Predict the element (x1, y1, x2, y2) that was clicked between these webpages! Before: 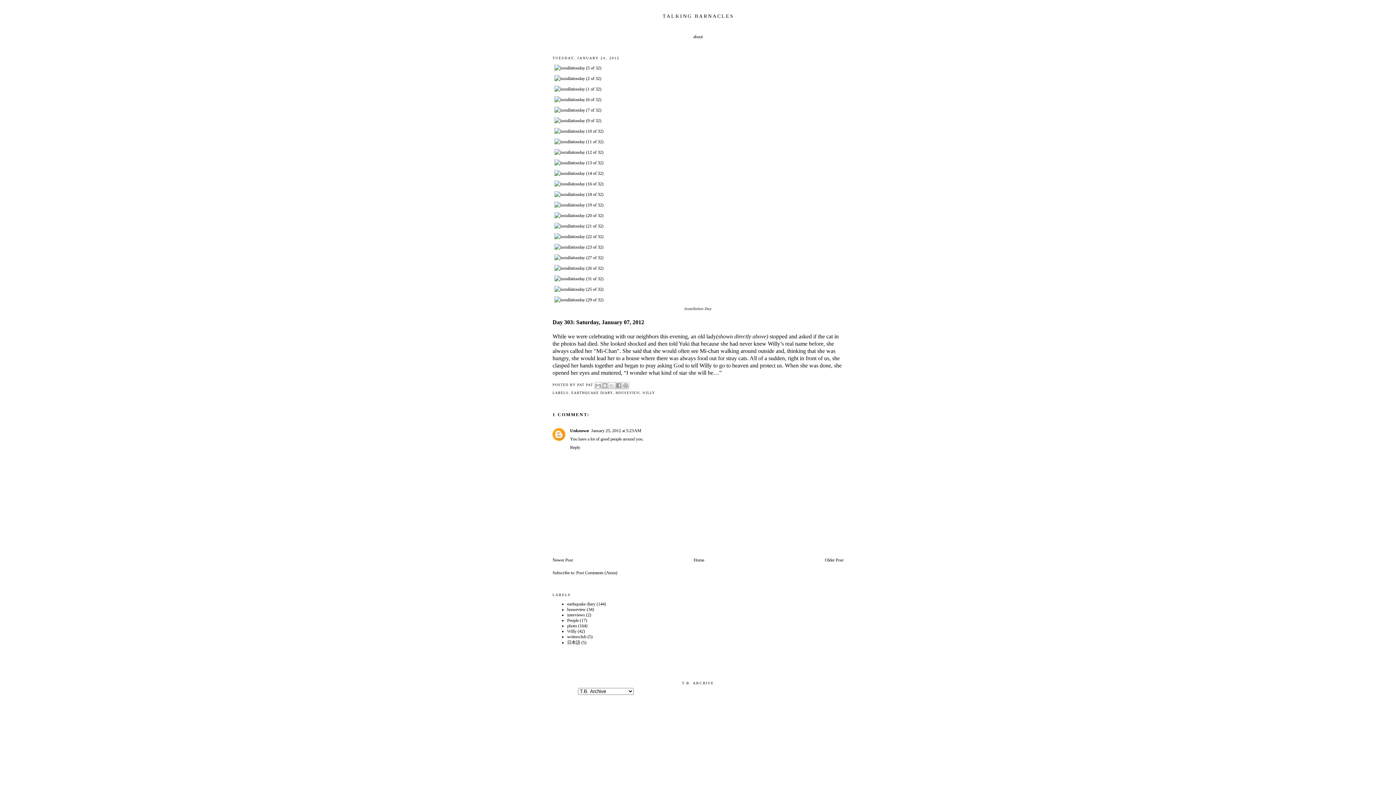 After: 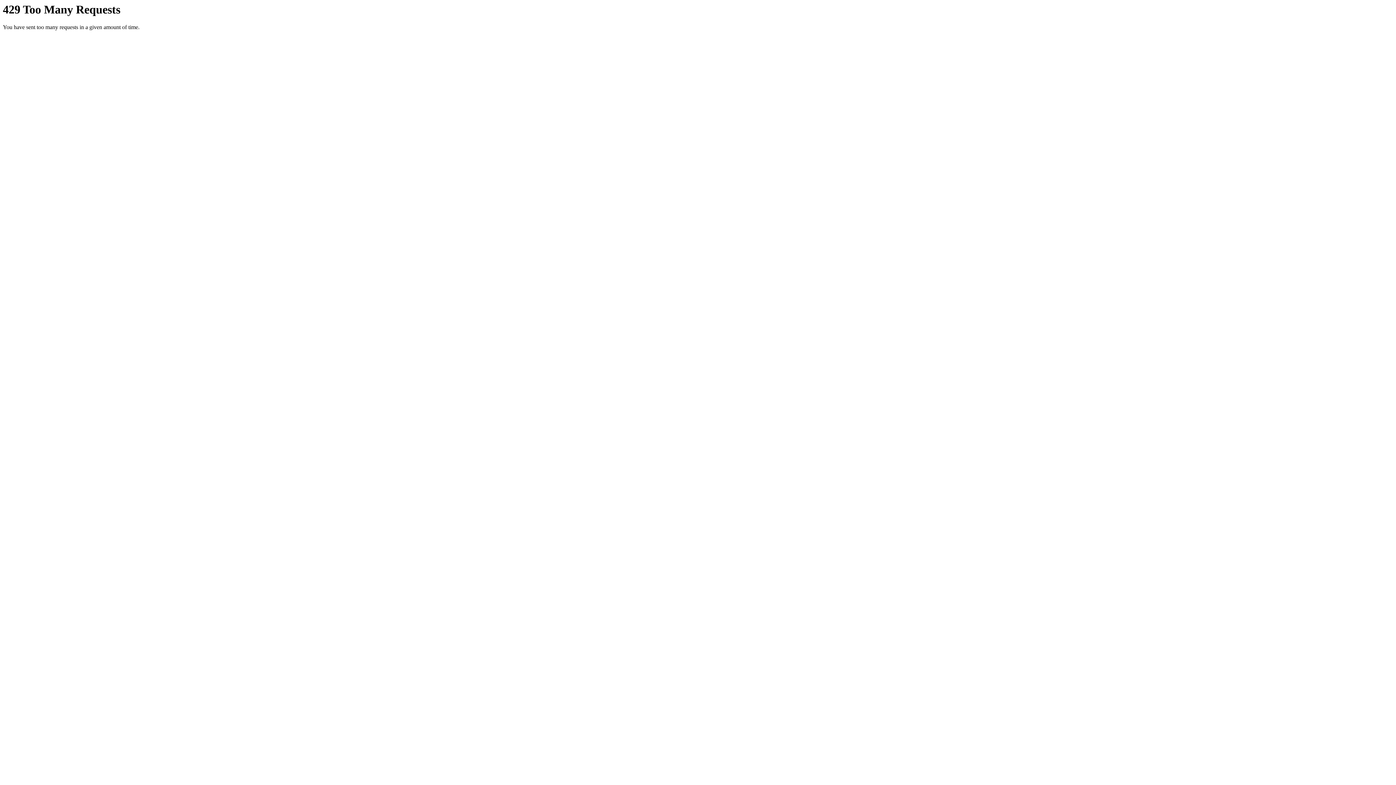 Action: bbox: (552, 223, 605, 228)